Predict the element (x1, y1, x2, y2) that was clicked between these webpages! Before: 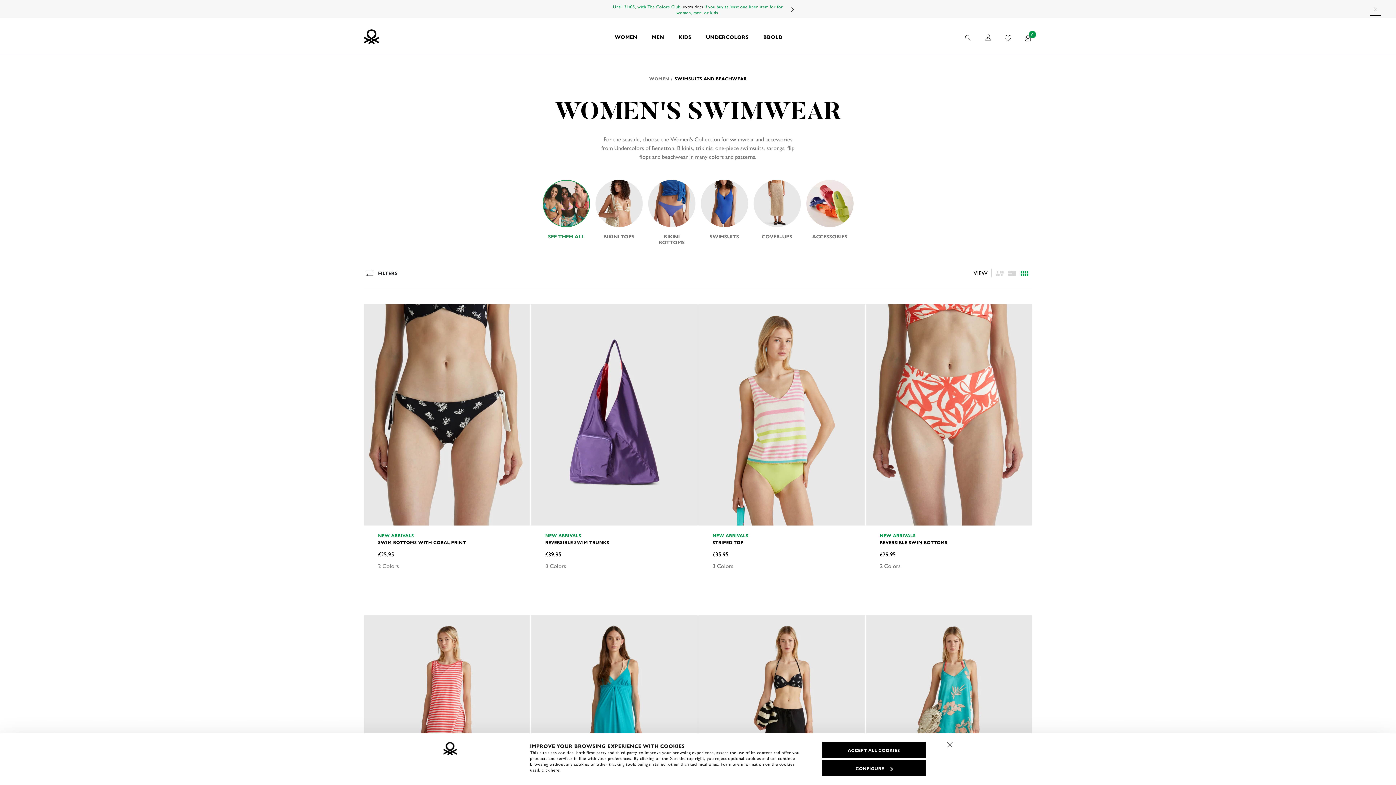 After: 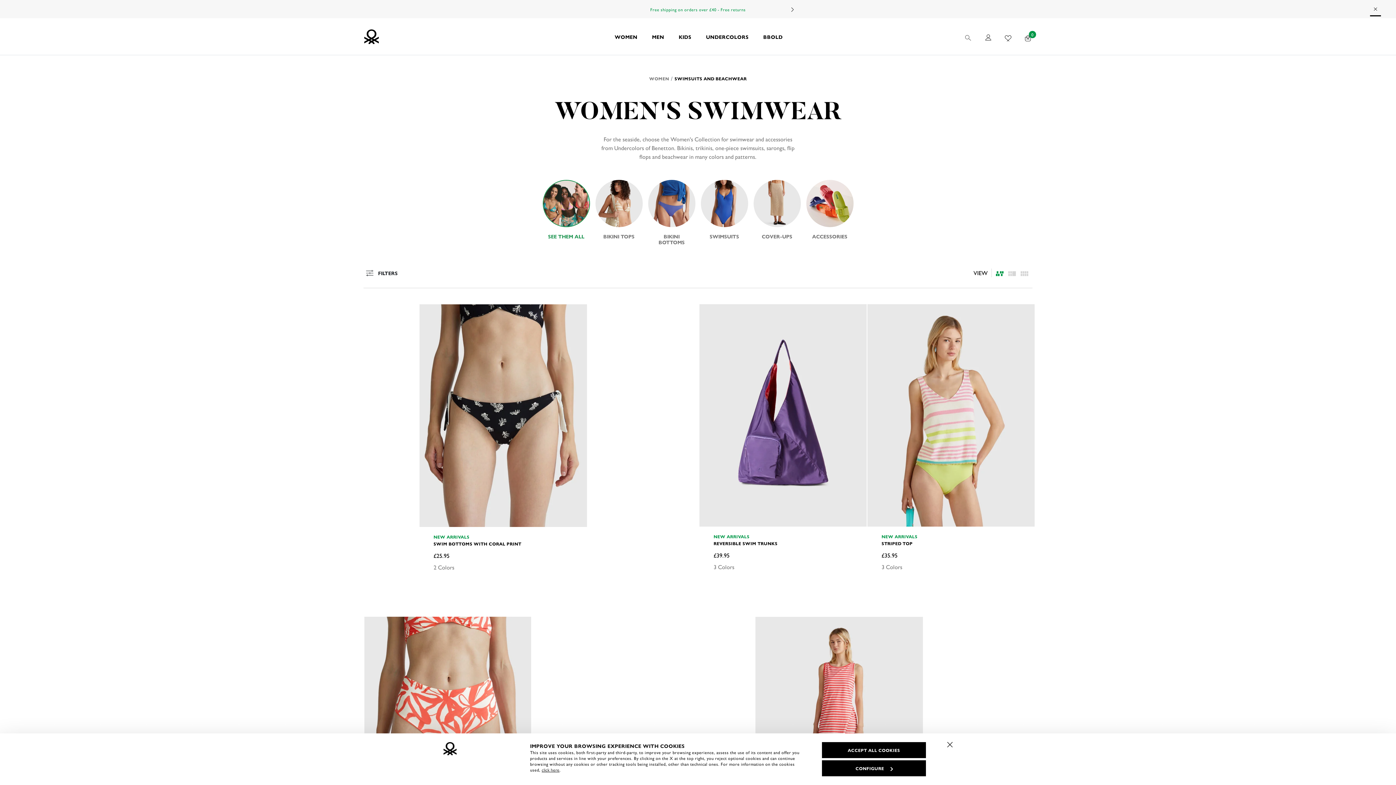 Action: label: listing.asymmetric.label bbox: (995, 267, 1004, 278)